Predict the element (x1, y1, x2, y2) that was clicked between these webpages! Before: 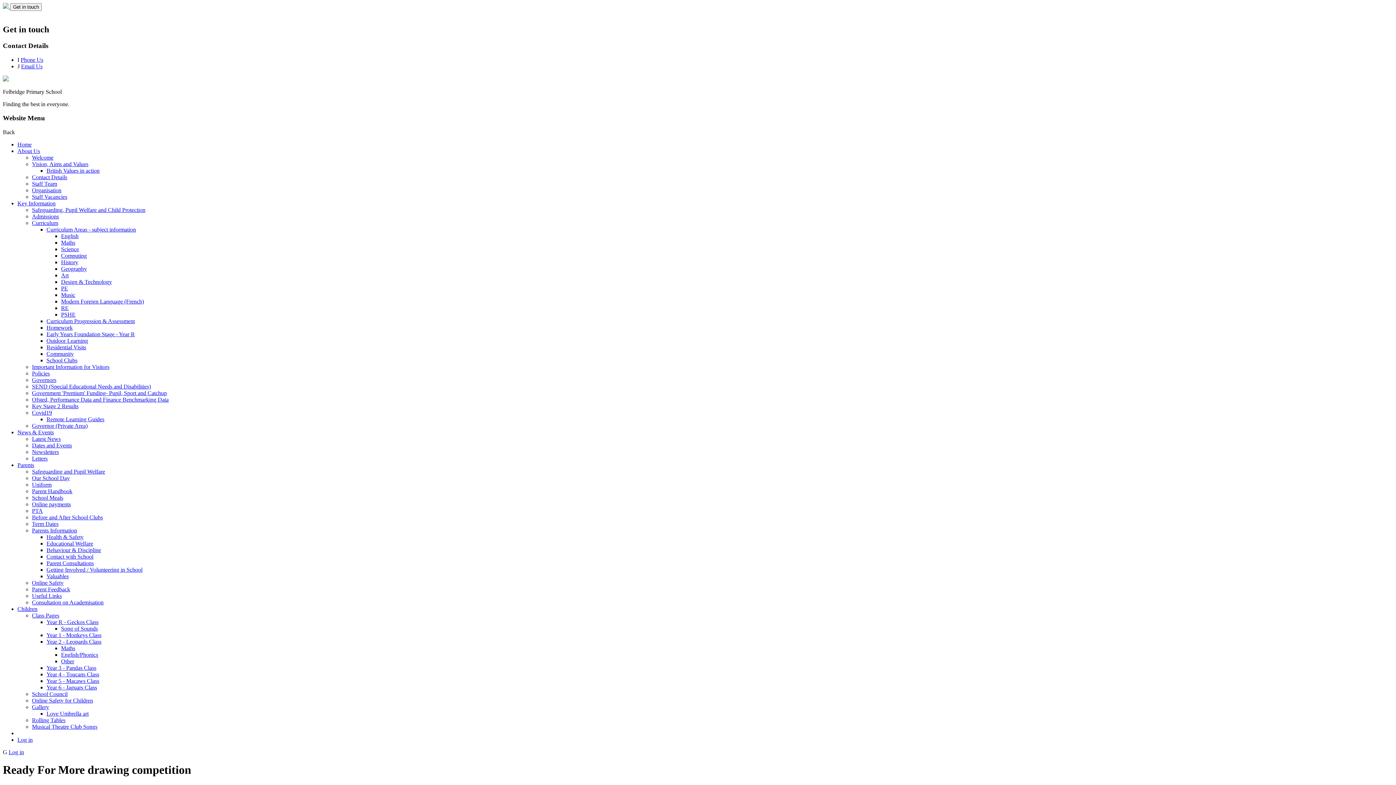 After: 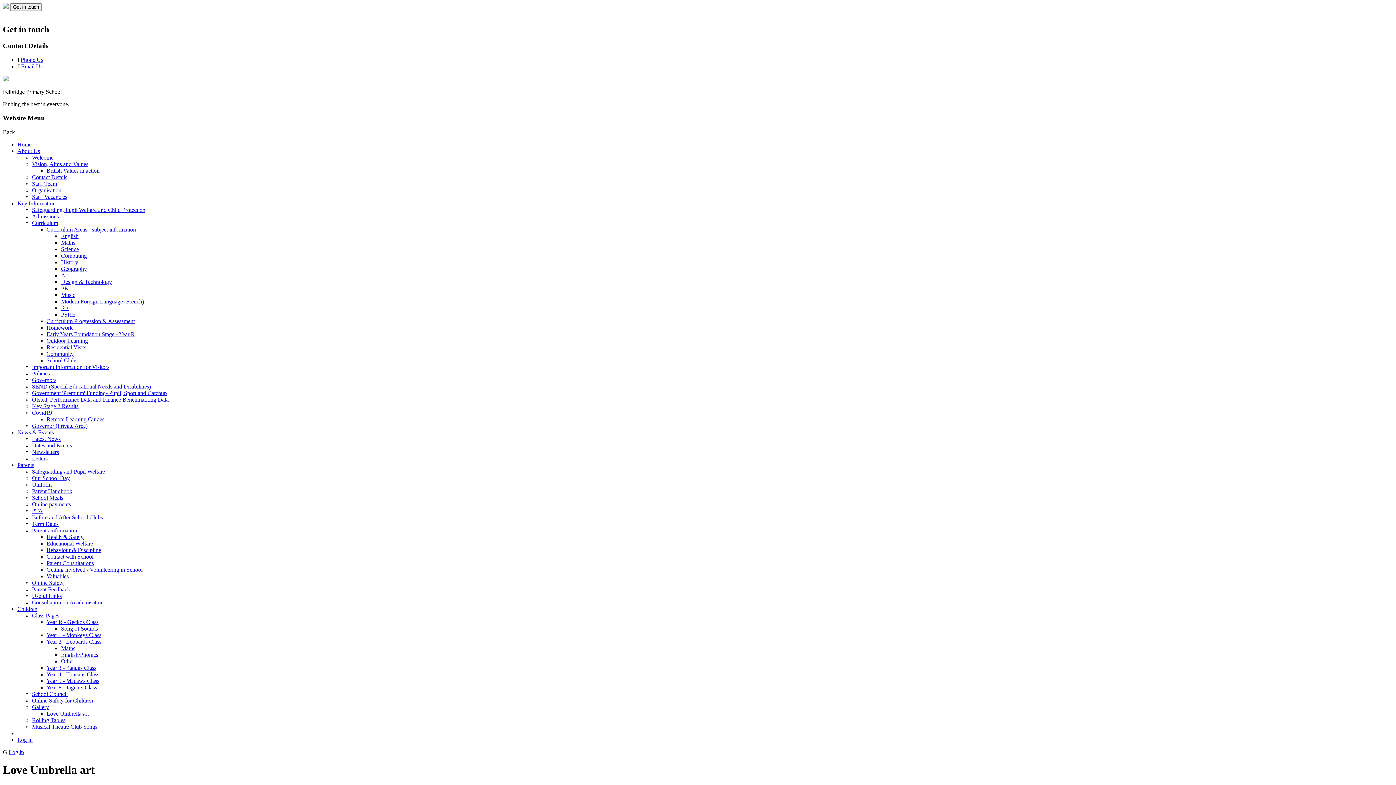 Action: label: Love Umbrella art bbox: (46, 710, 88, 717)